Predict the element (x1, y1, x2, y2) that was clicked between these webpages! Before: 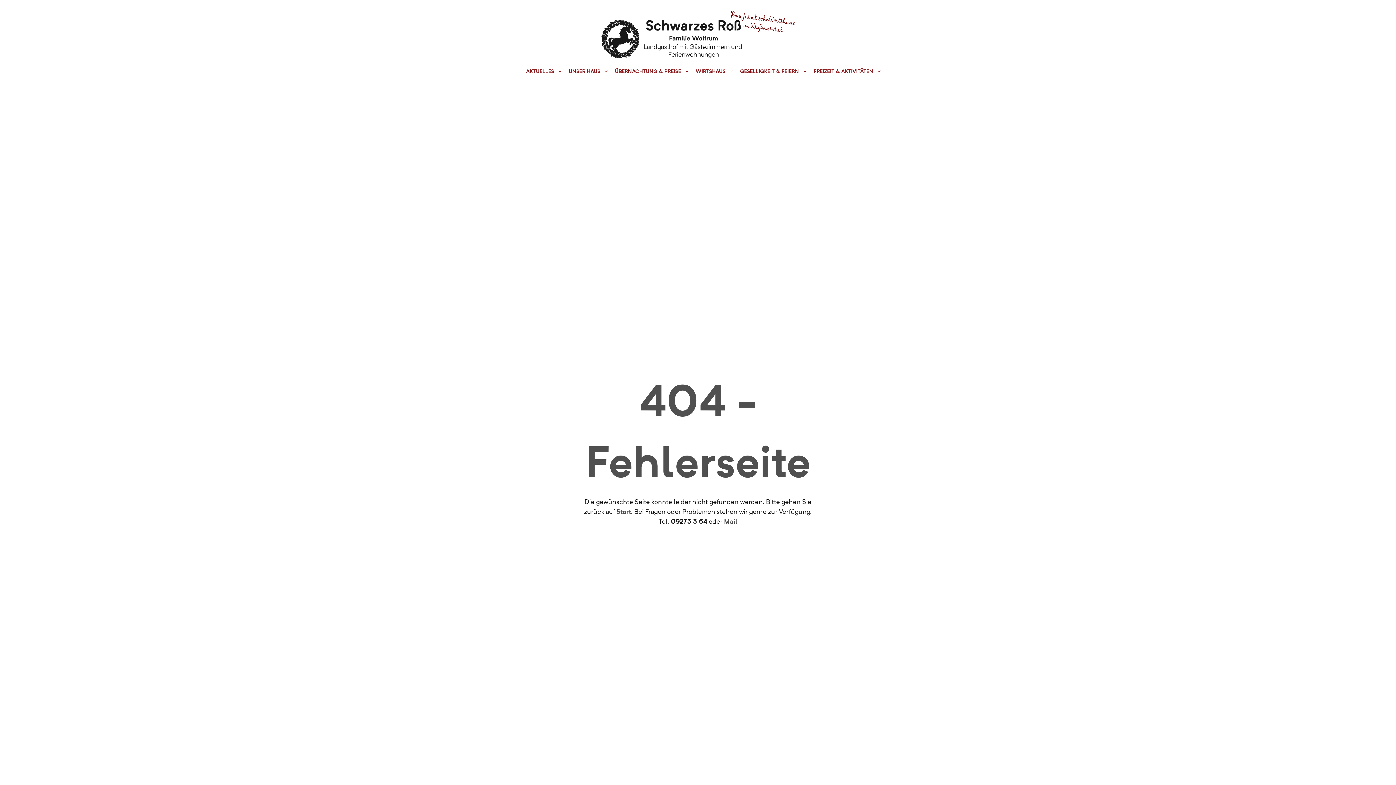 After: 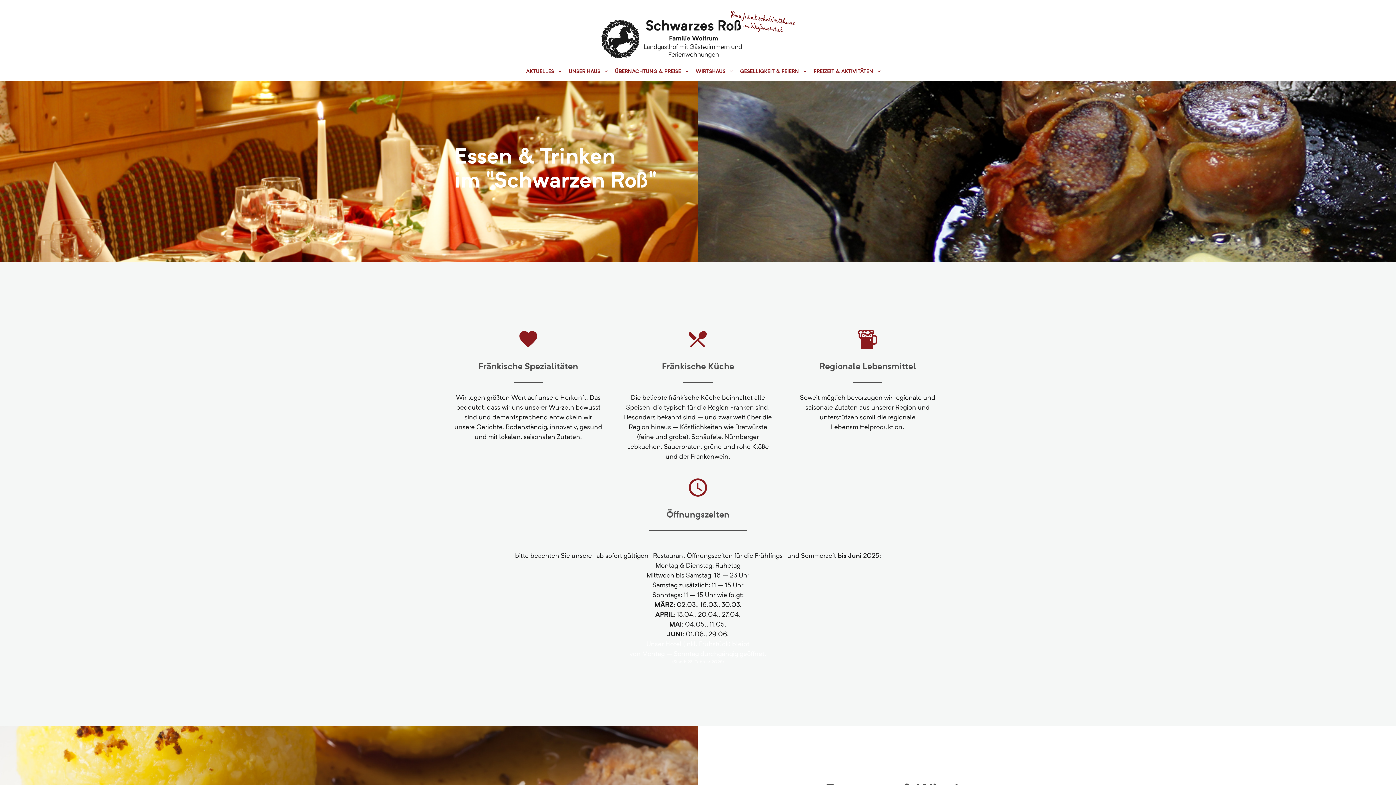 Action: label: WIRTSHAUS bbox: (695, 66, 738, 76)